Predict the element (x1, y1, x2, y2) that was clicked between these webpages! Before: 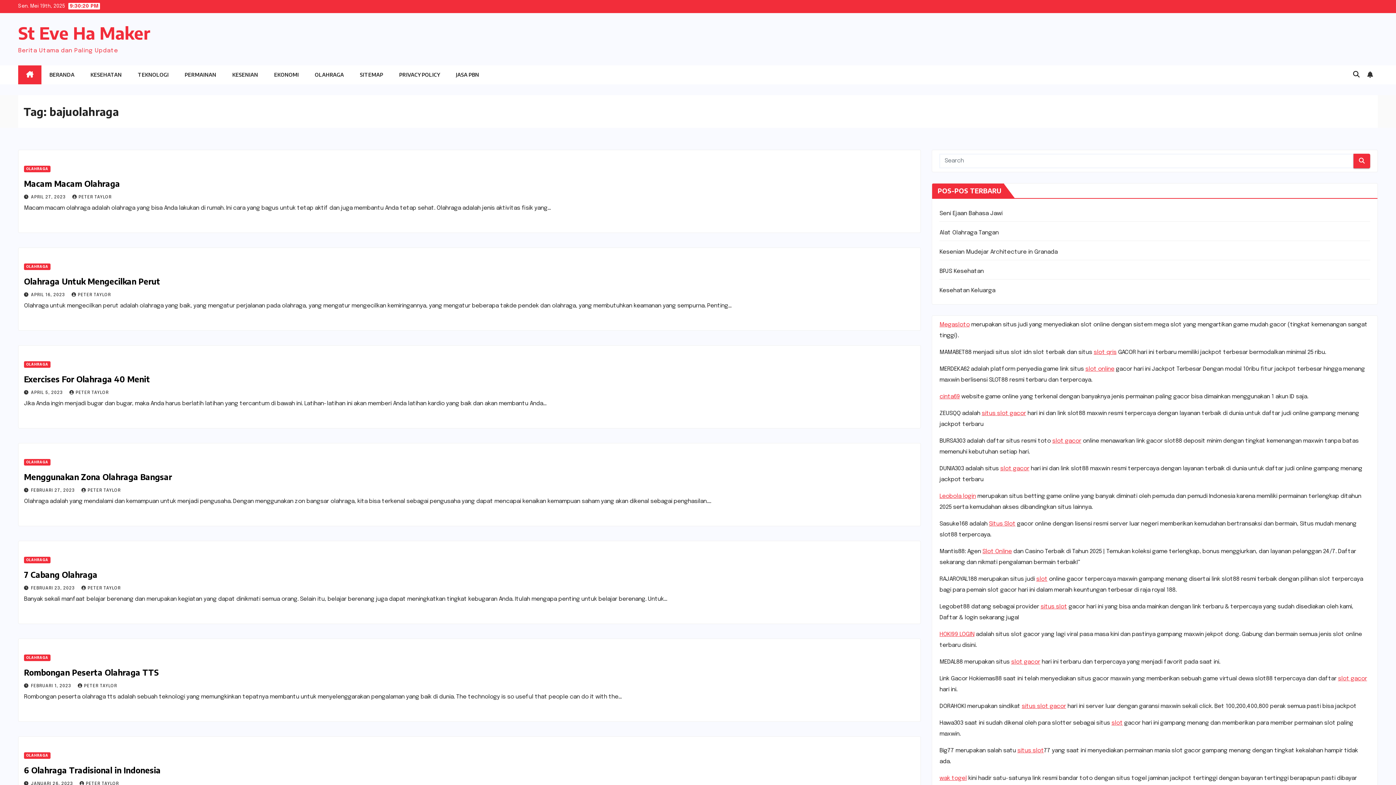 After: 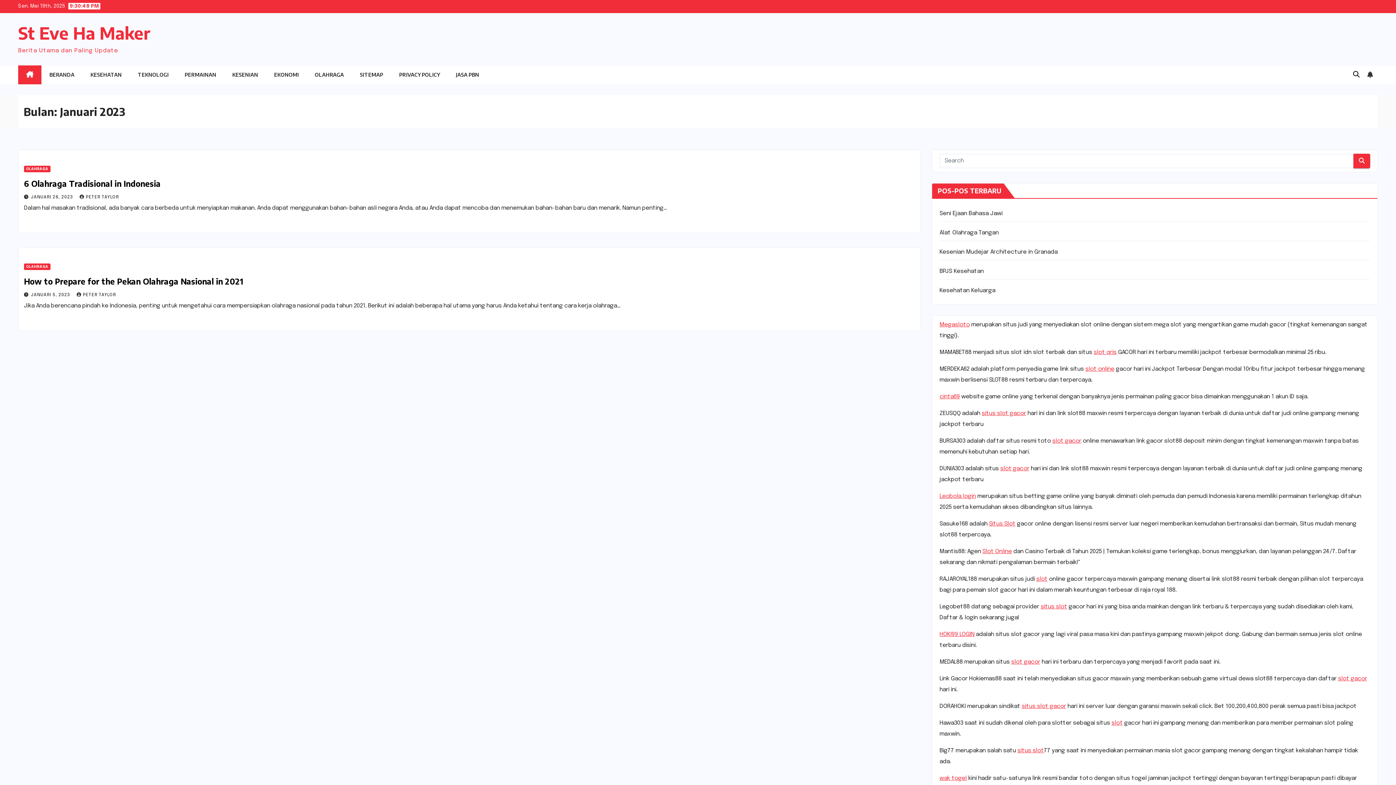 Action: label: JANUARI 26, 2023  bbox: (30, 782, 74, 786)